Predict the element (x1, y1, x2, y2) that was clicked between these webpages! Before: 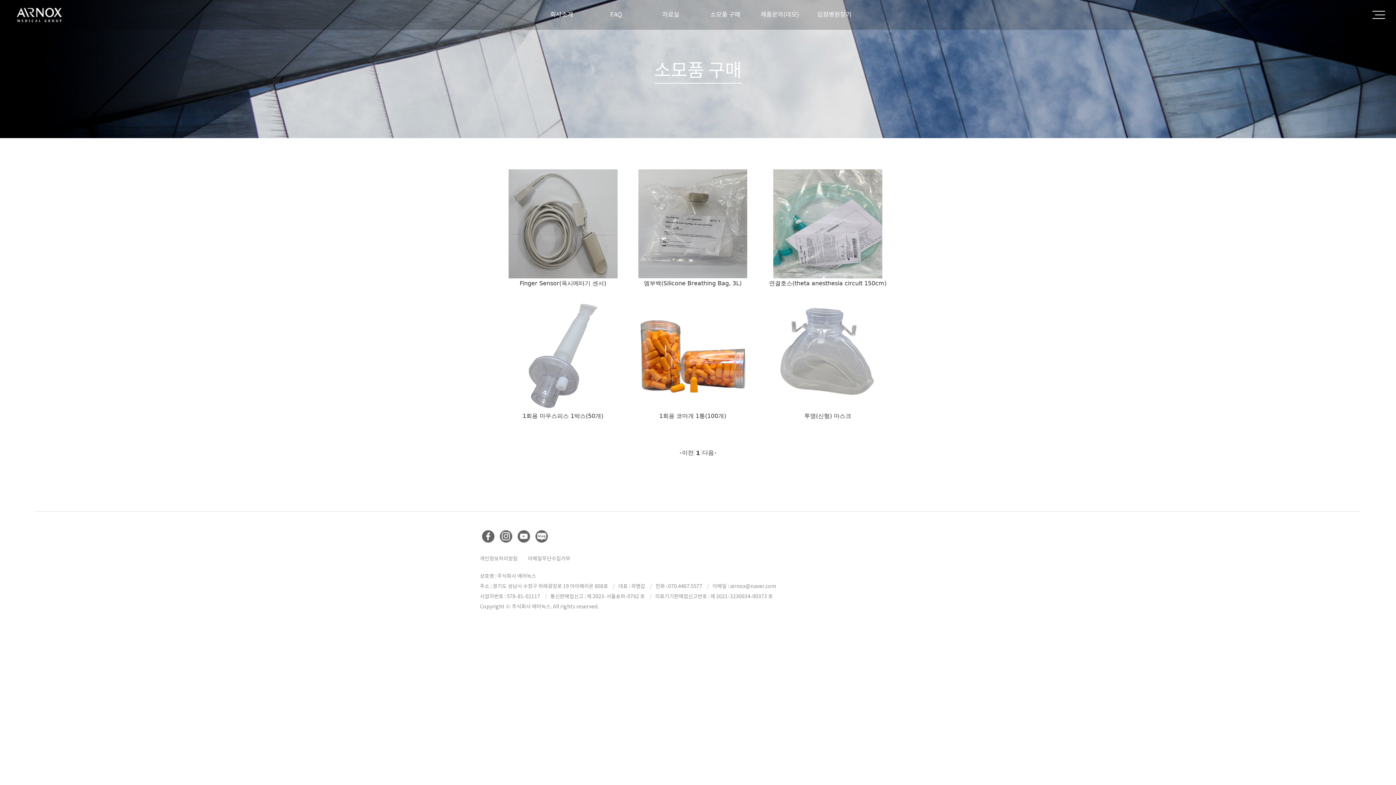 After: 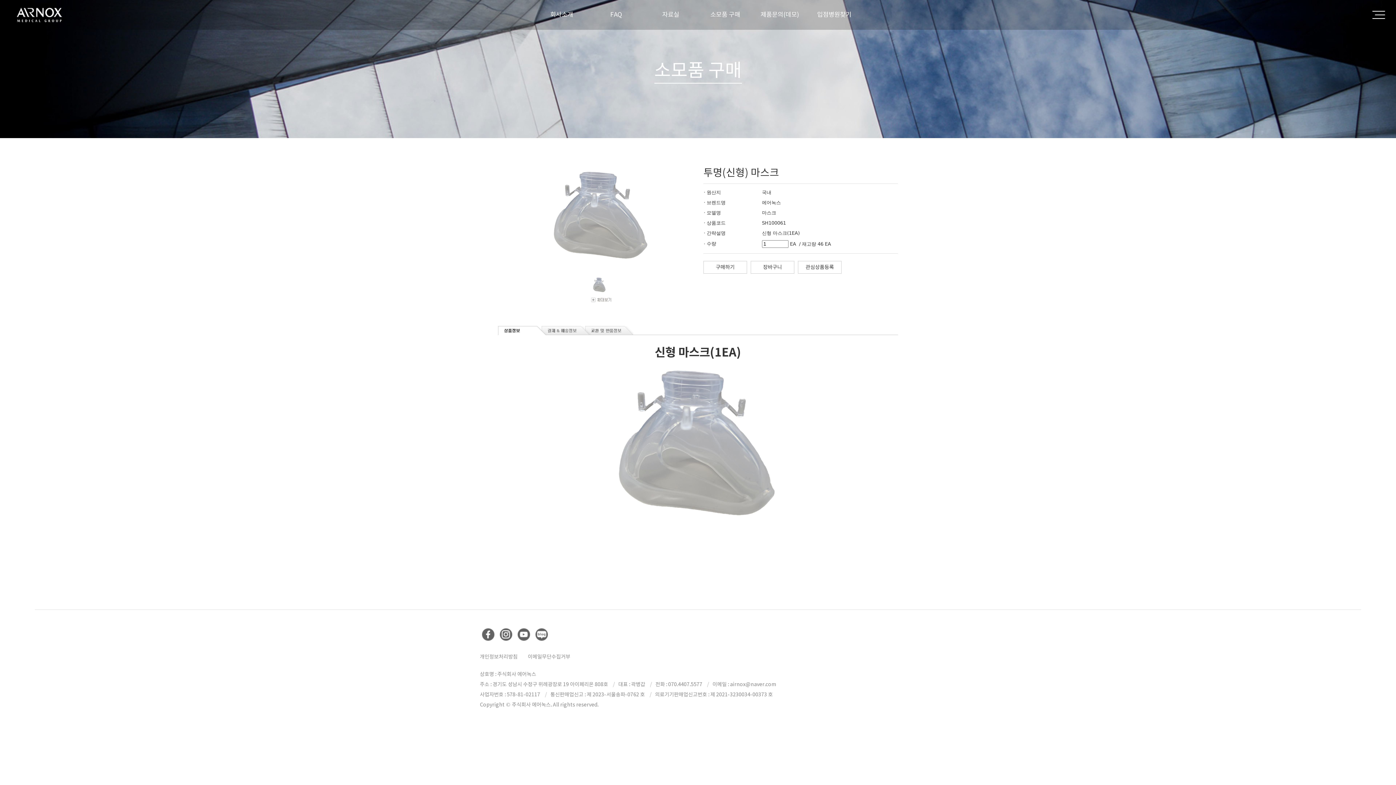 Action: bbox: (757, 405, 898, 420) label: 투명(신형) 마스크